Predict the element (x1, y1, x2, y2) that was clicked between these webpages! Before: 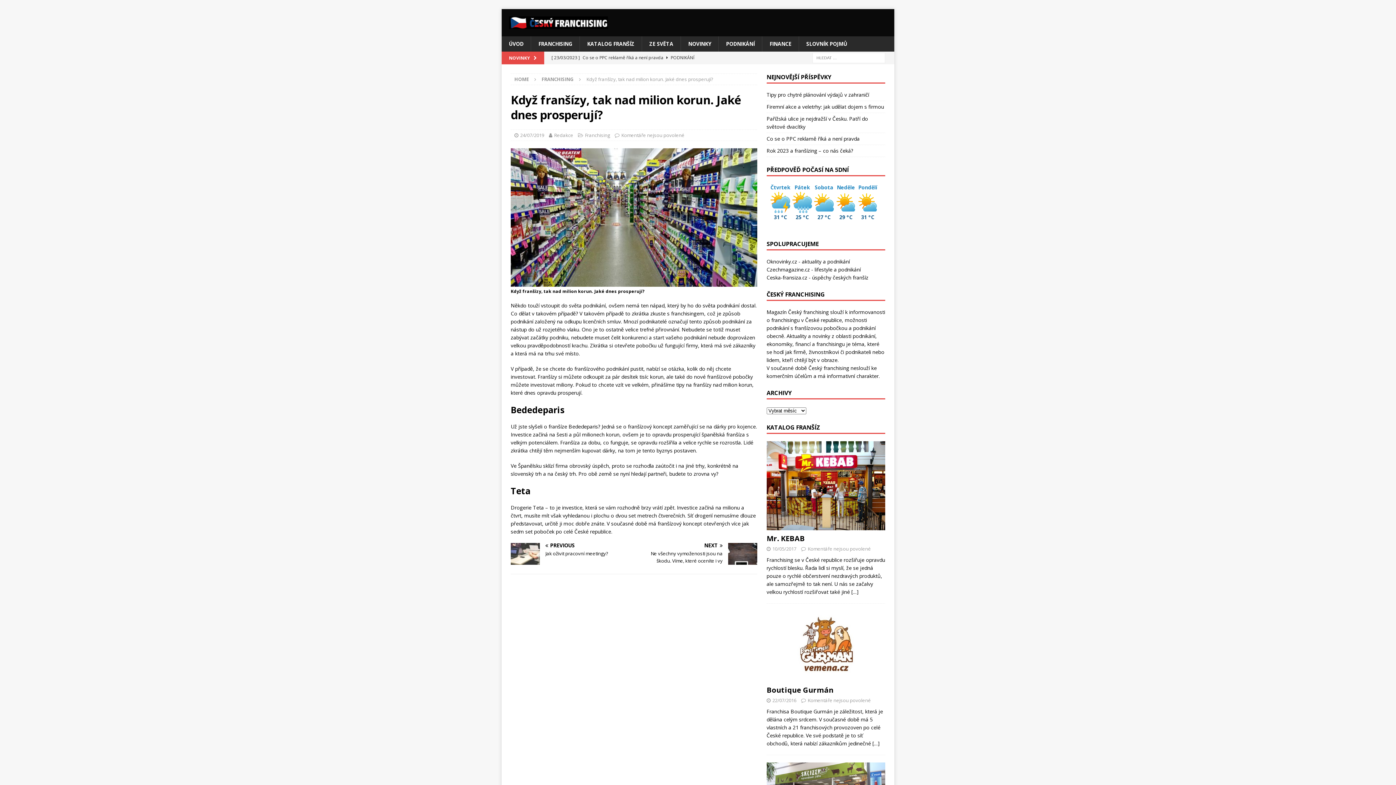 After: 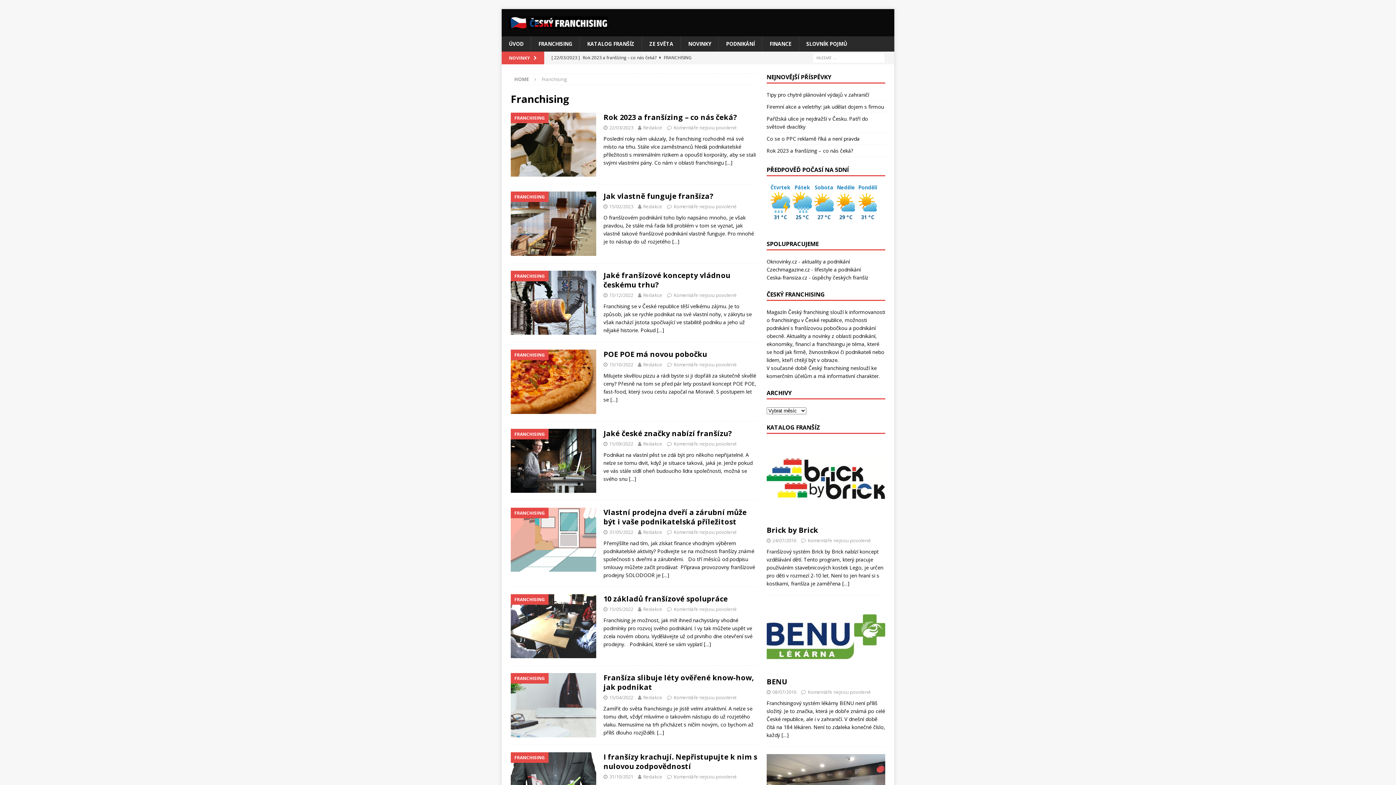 Action: label: FRANCHISING bbox: (530, 36, 579, 51)